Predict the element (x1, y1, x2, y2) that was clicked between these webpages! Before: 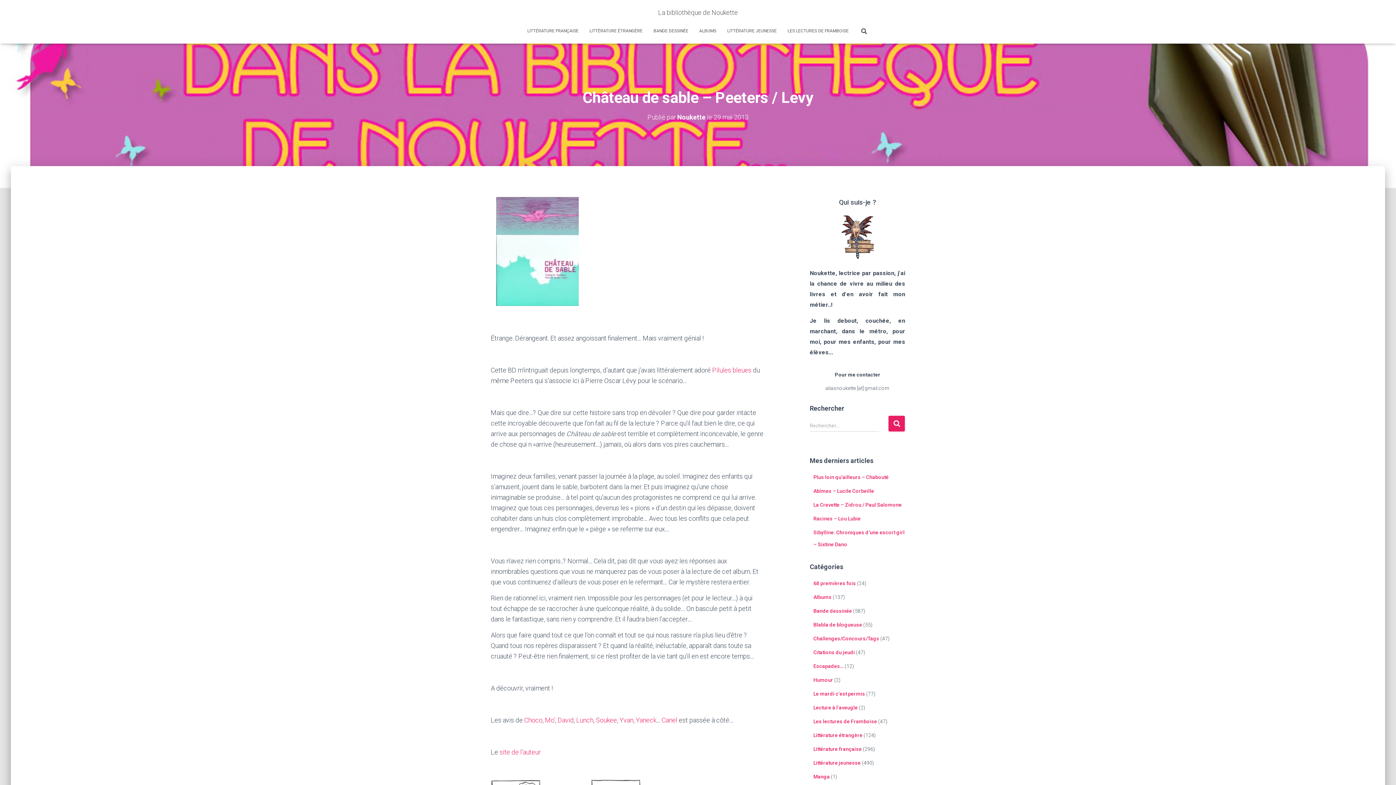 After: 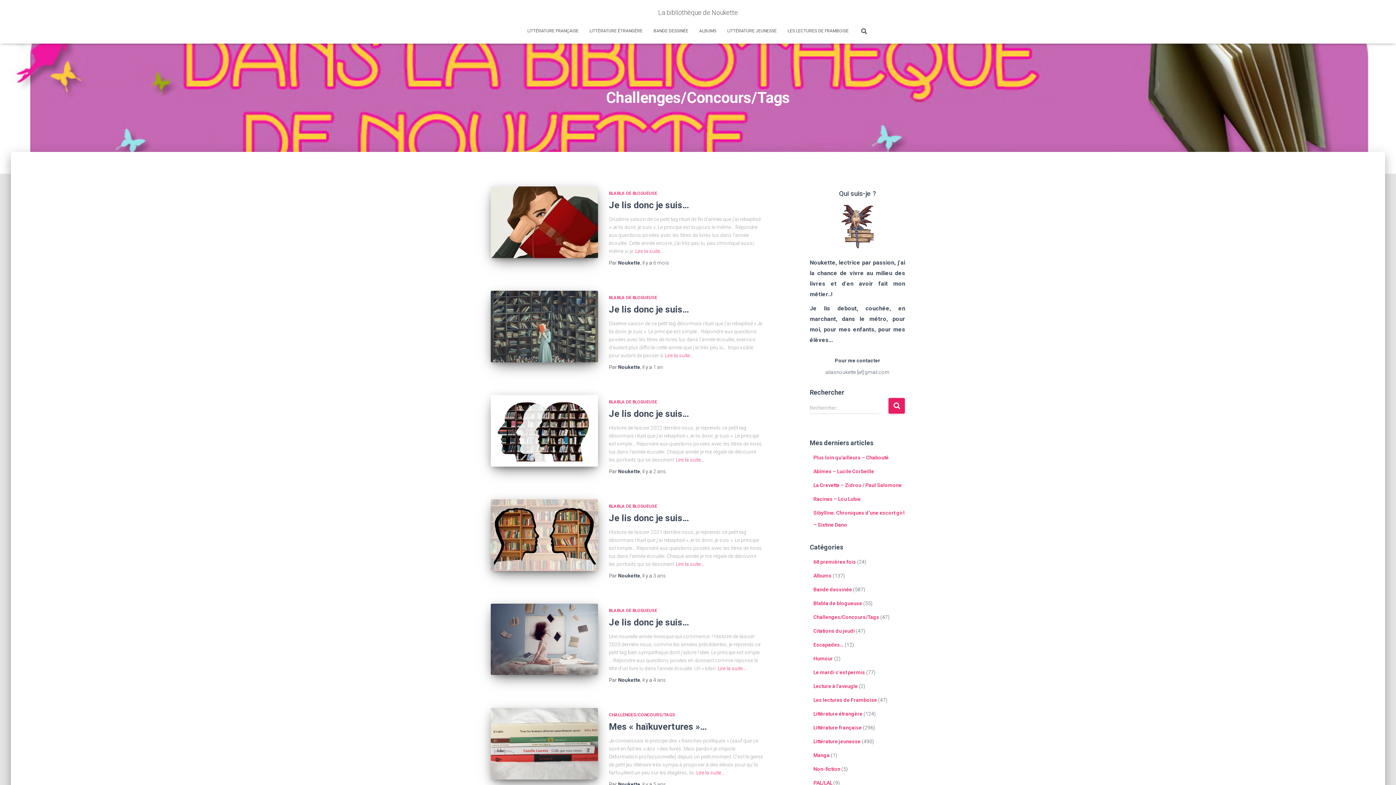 Action: bbox: (813, 636, 879, 641) label: Challenges/Concours/Tags